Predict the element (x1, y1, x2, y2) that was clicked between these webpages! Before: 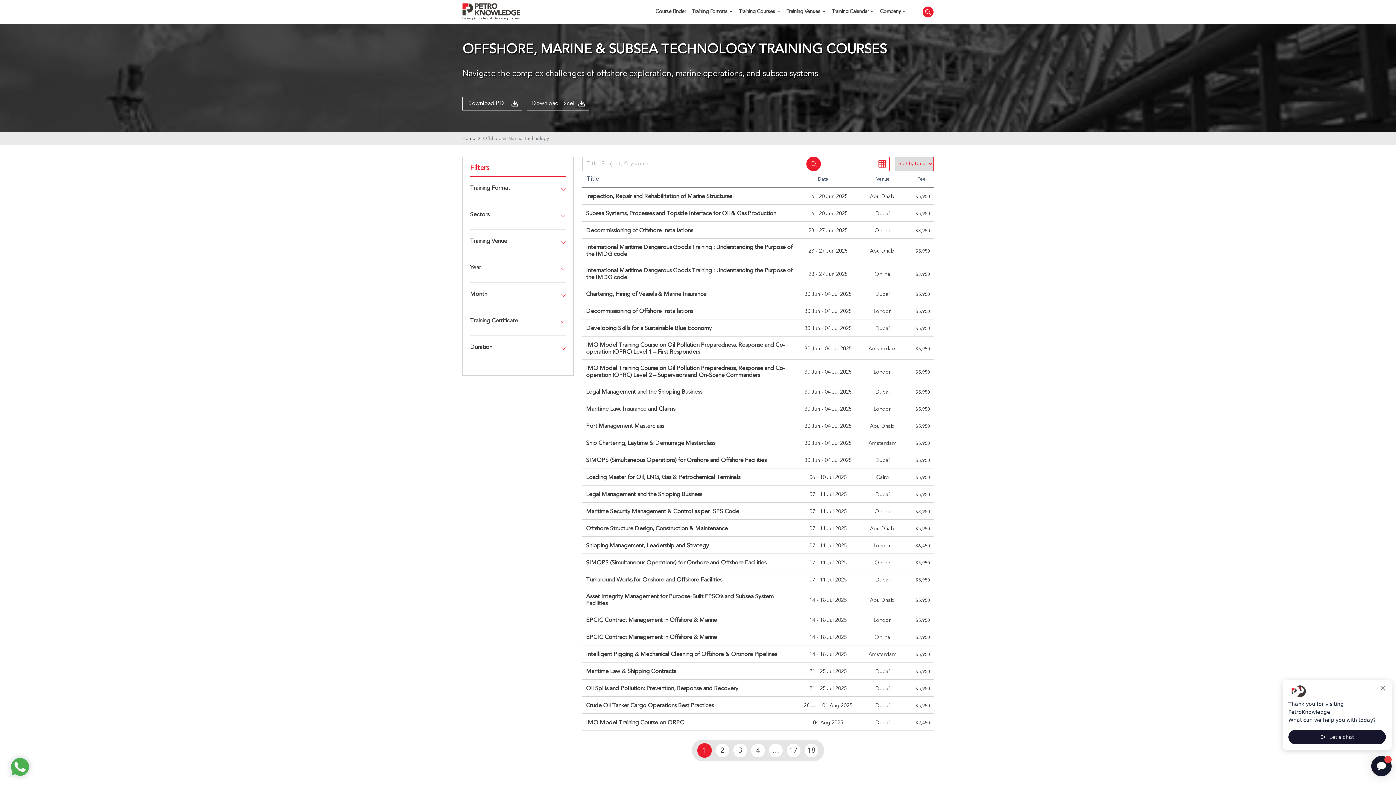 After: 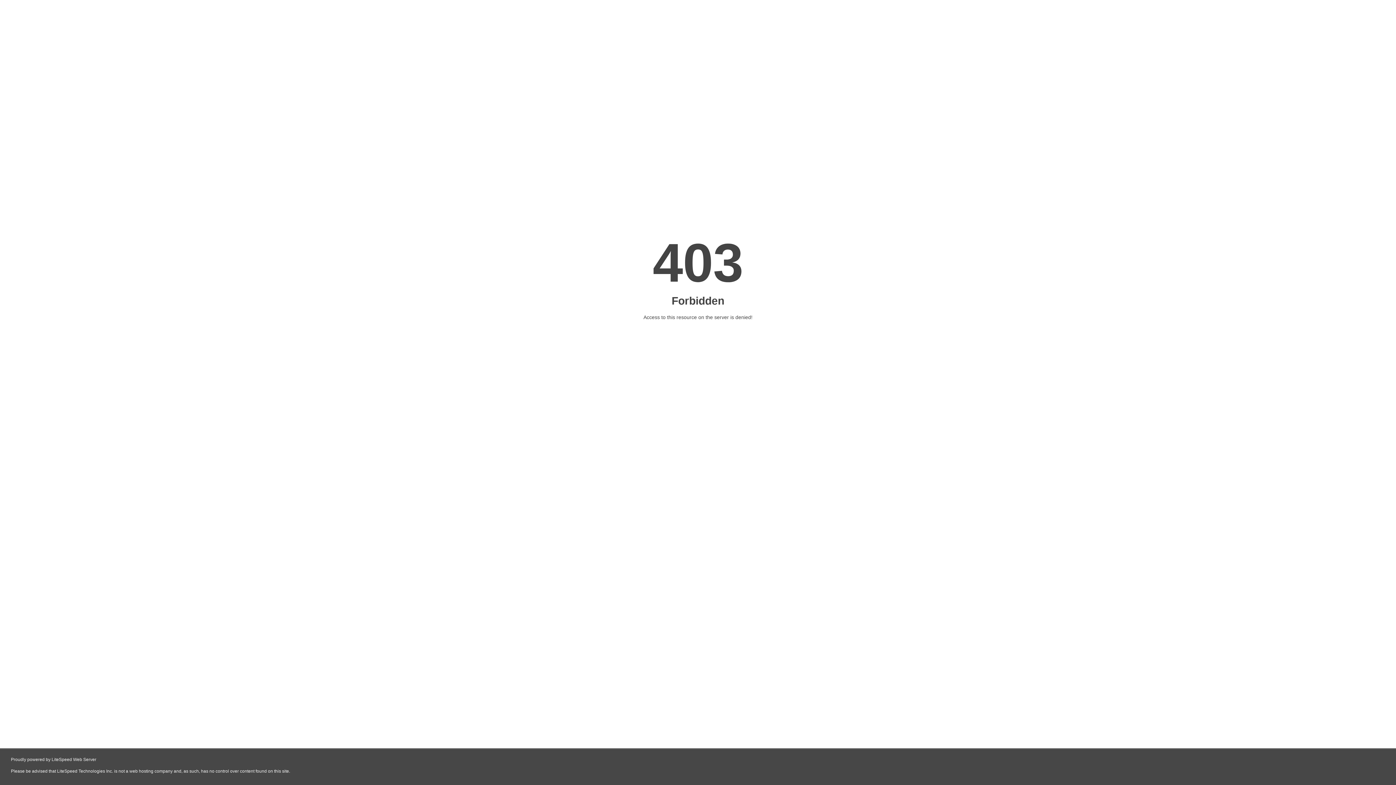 Action: label: IMO Model Training Course on Oil Pollution Preparedness, Response and Co-operation (OPRC) Level 2 – Supervisors and On-Scene Commanders bbox: (586, 365, 795, 379)